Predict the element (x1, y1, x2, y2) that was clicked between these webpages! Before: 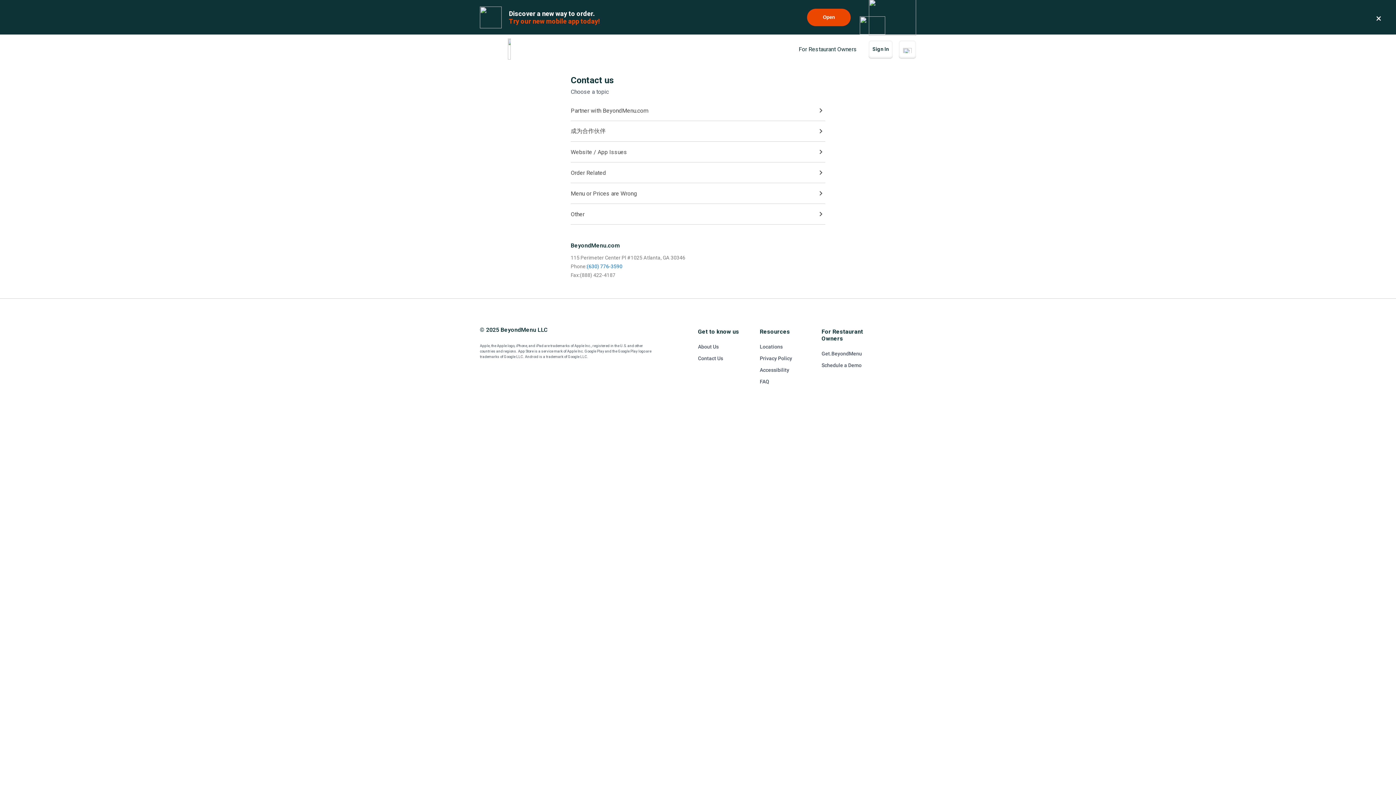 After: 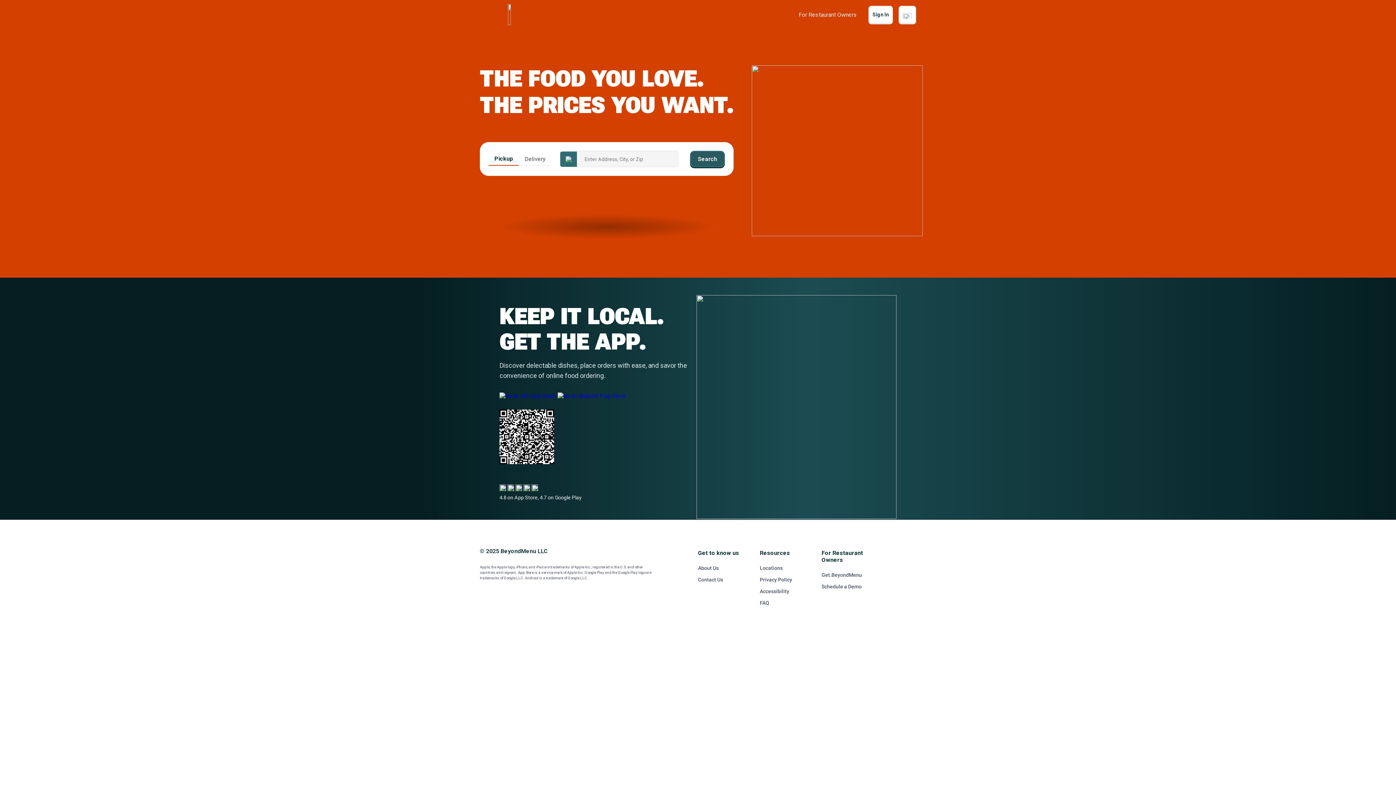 Action: bbox: (512, 38, 515, 59)